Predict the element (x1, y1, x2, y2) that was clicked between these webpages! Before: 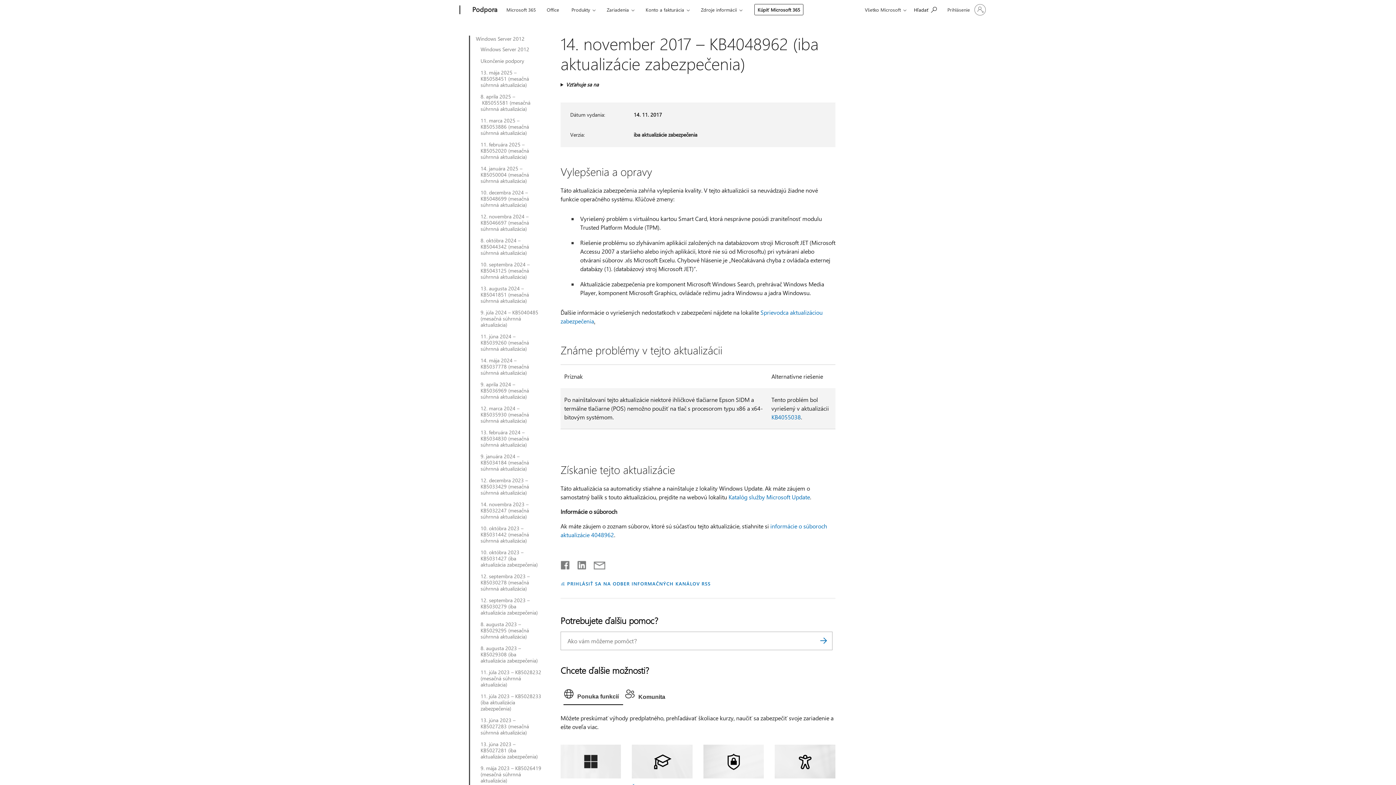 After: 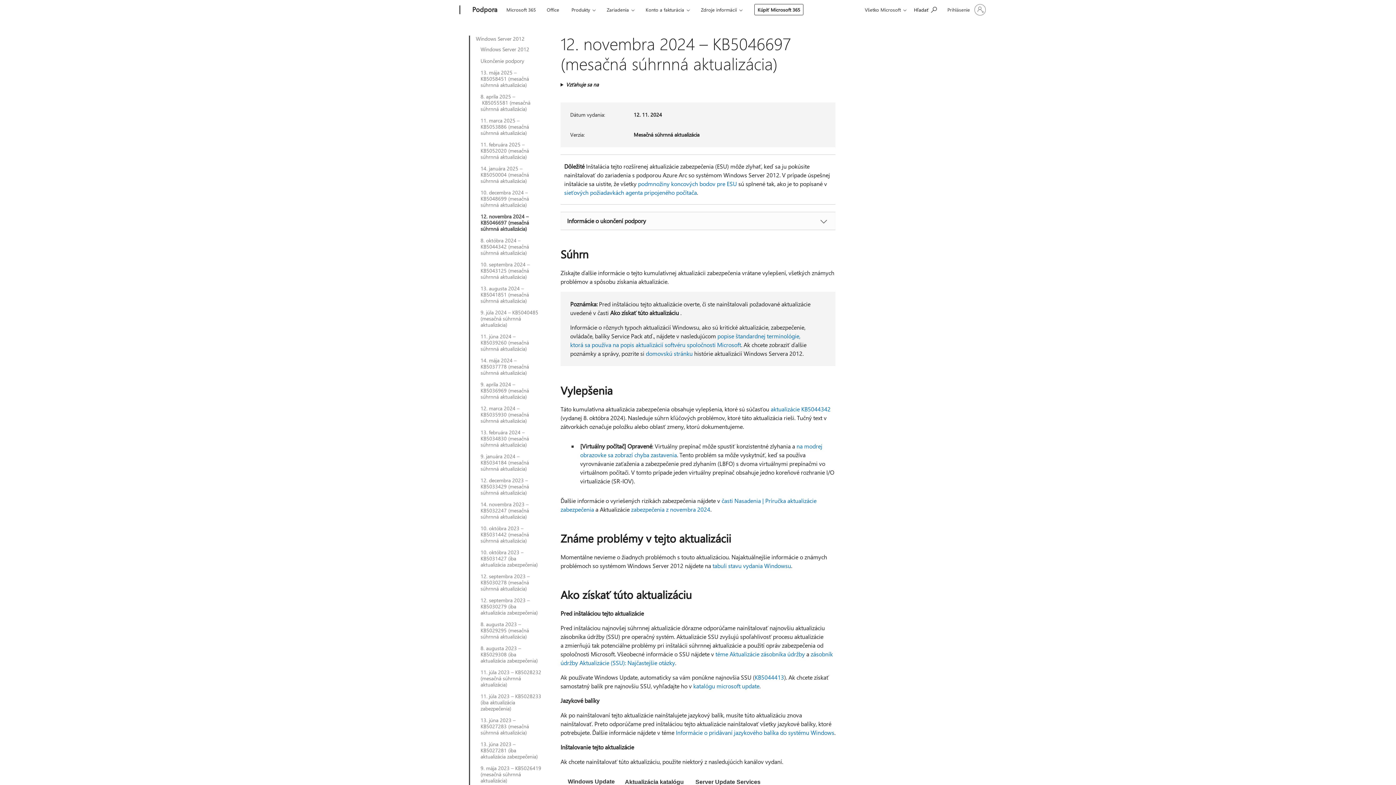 Action: bbox: (480, 213, 542, 231) label: 12. novembra 2024 – KB5046697 (mesačná súhrnná aktualizácia)